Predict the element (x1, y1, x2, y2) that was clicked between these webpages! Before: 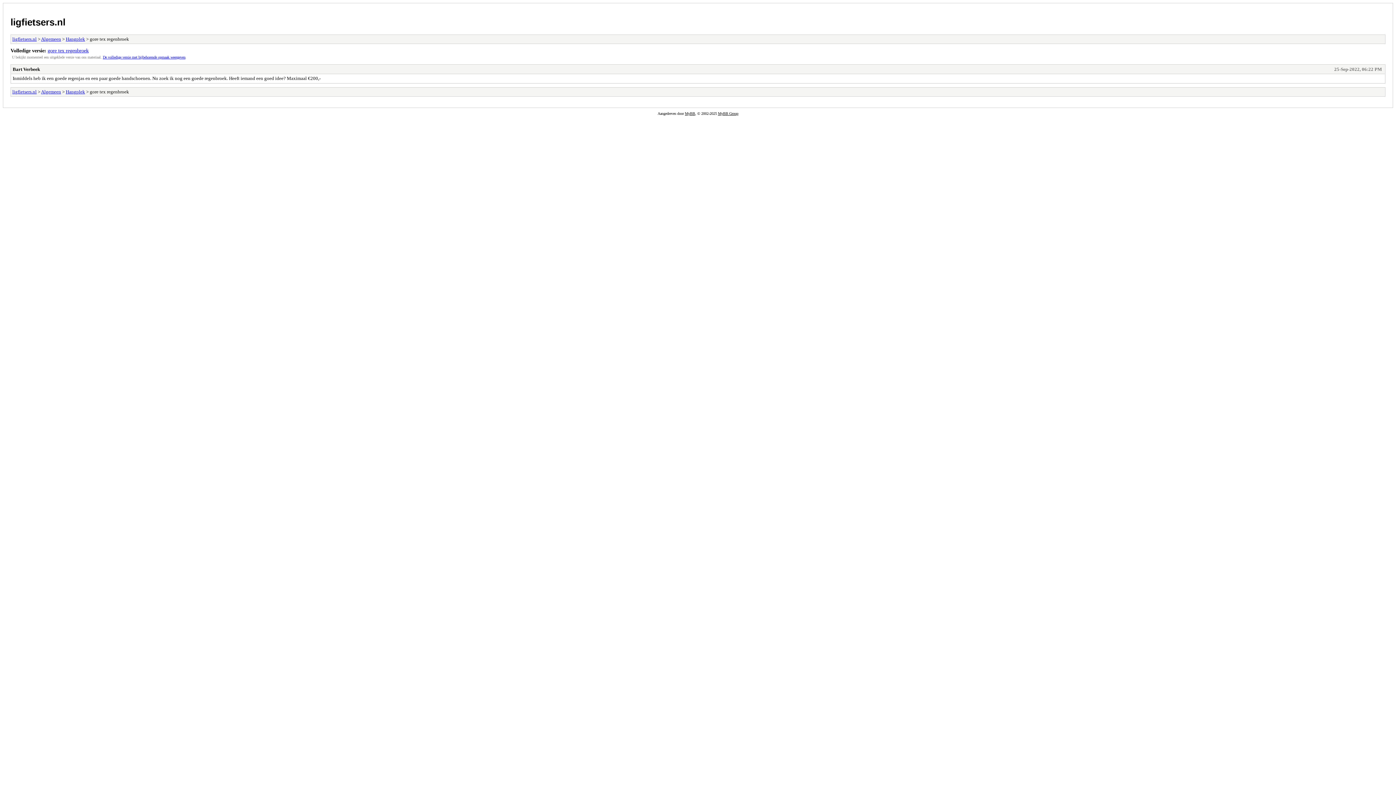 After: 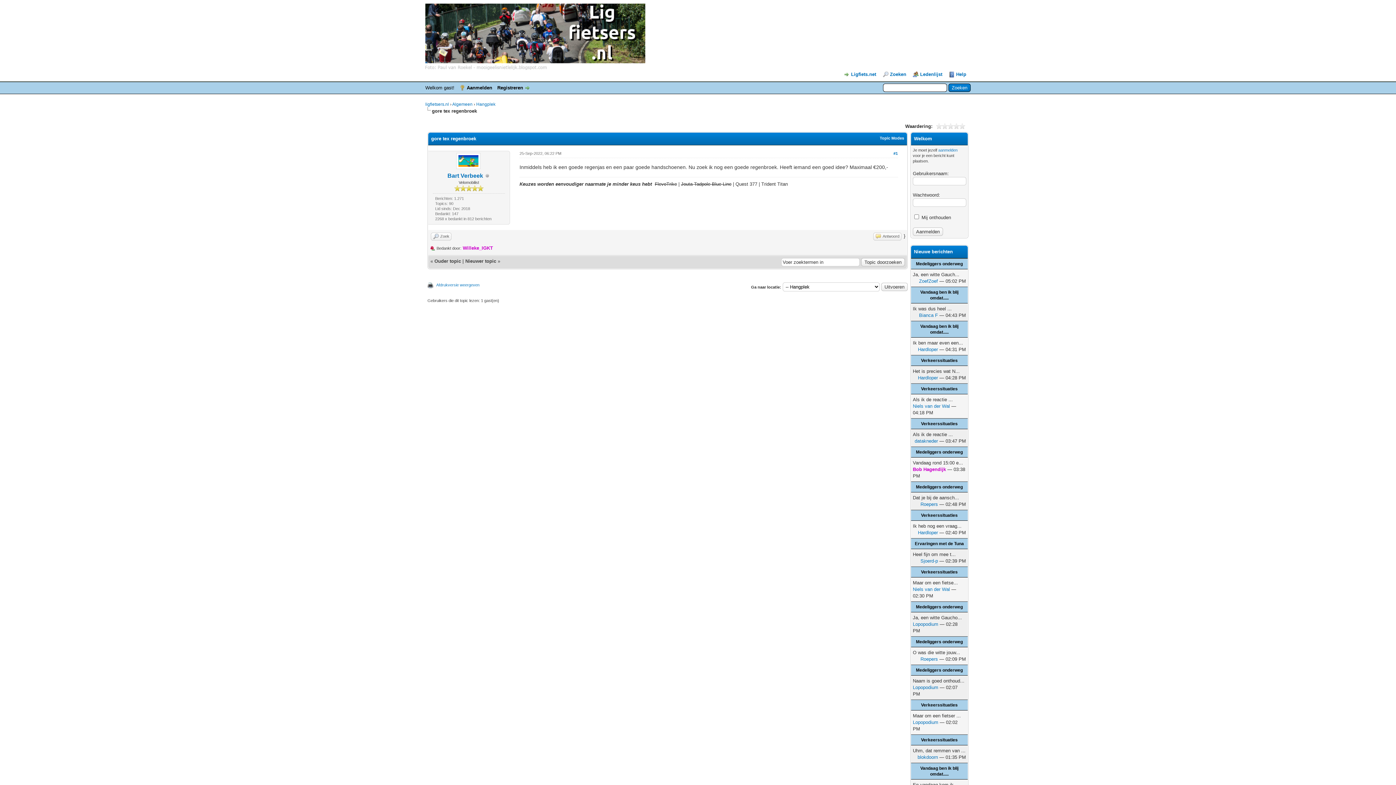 Action: label: De volledige versie met bijbehorende opmaak weergeven bbox: (102, 55, 185, 59)